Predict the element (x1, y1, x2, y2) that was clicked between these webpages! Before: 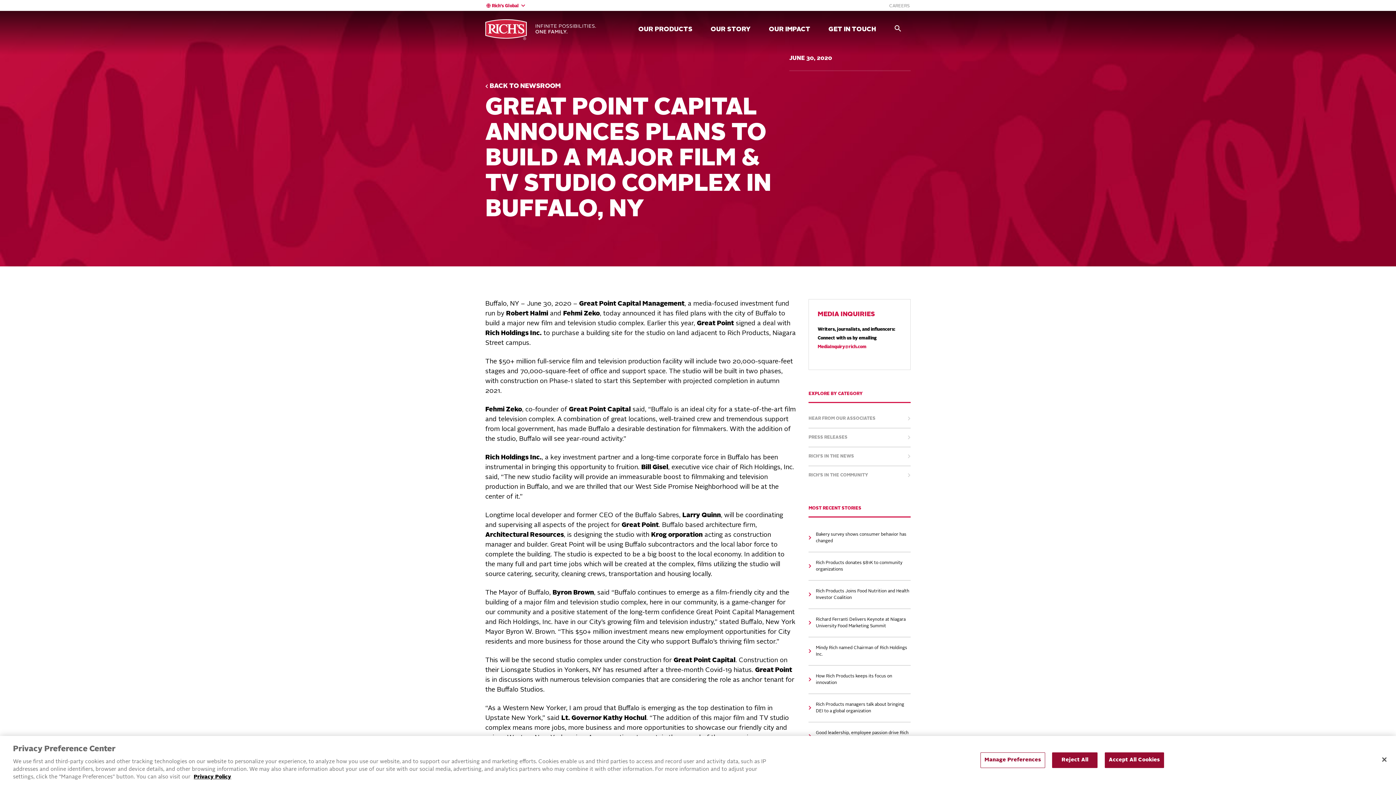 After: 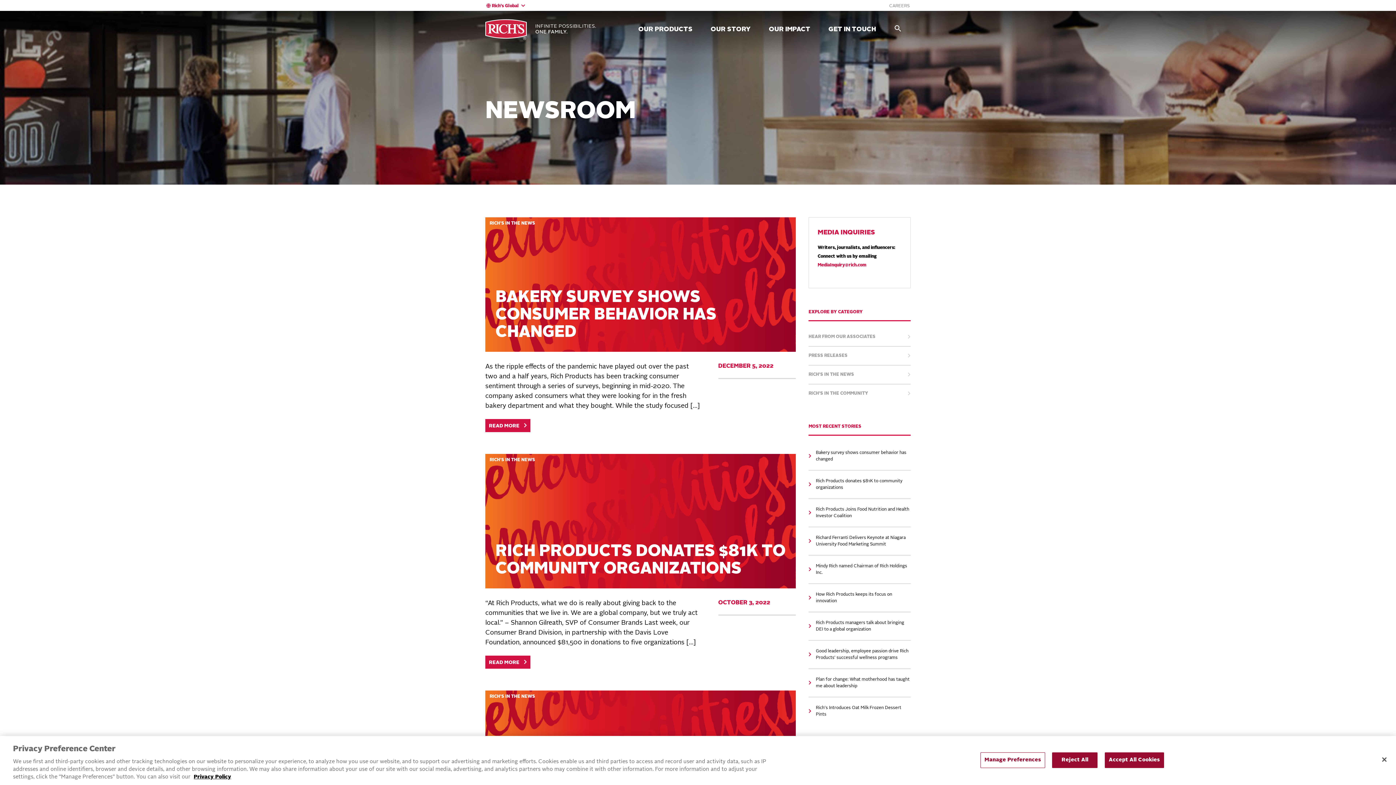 Action: label: RICH'S IN THE NEWS bbox: (808, 447, 910, 465)